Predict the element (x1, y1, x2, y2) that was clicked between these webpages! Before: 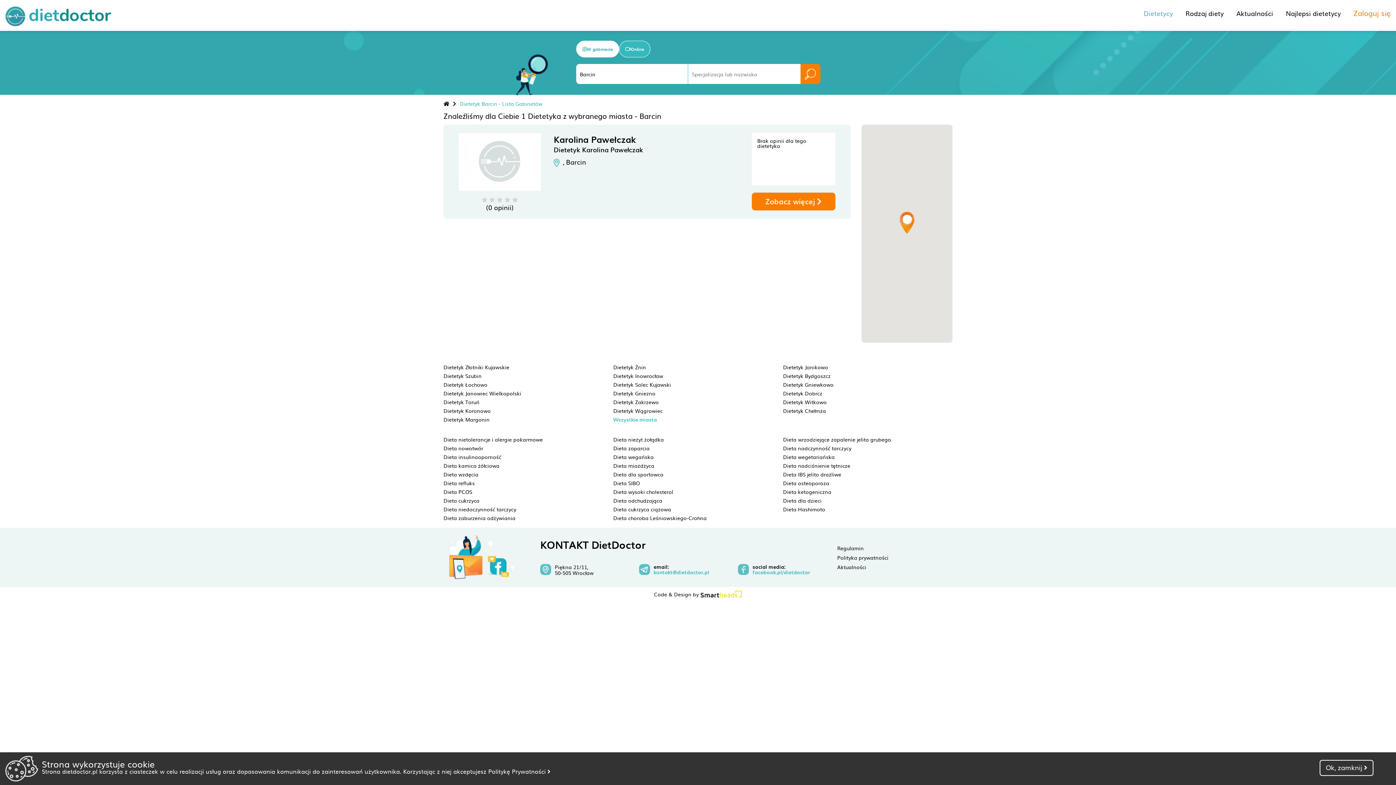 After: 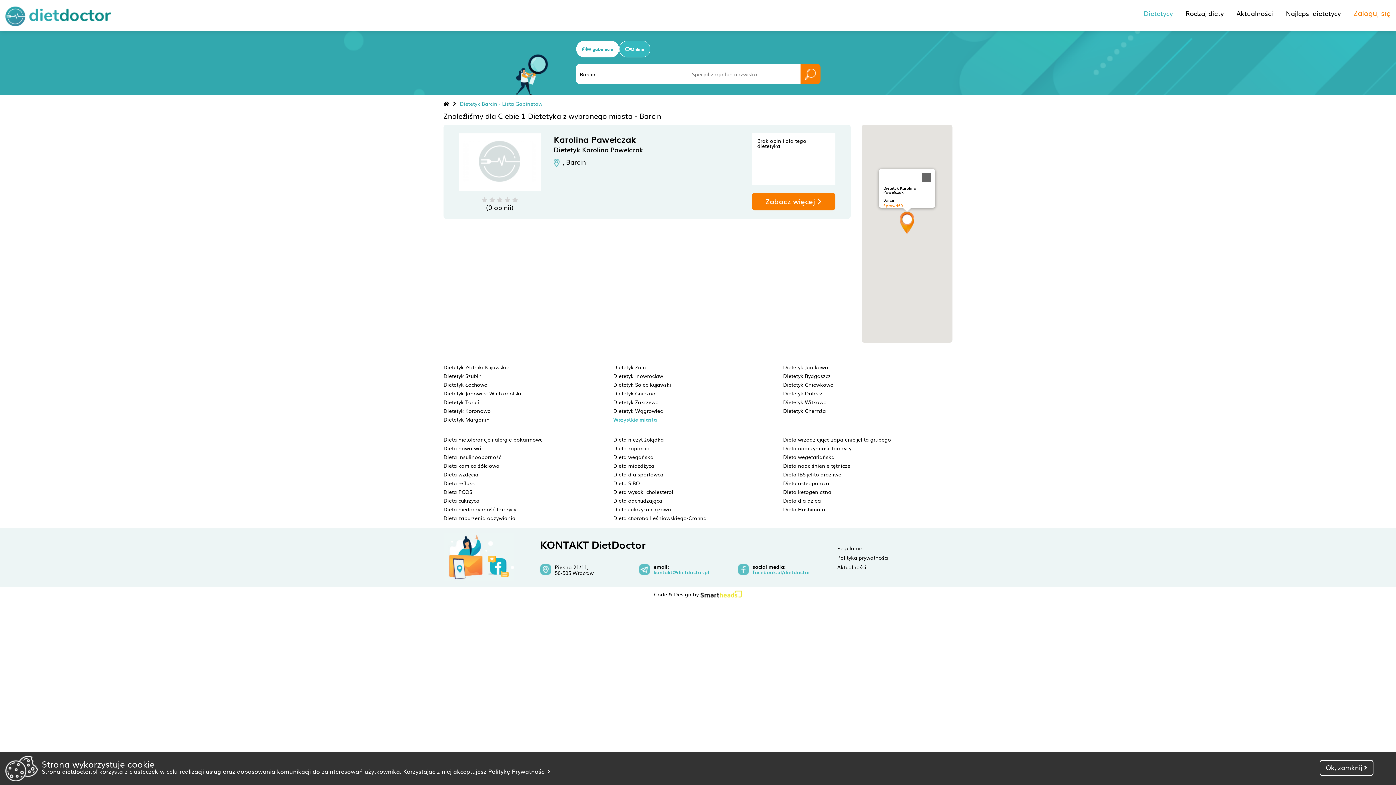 Action: bbox: (900, 212, 914, 233) label: Dietetyk Karolina Pawełczak